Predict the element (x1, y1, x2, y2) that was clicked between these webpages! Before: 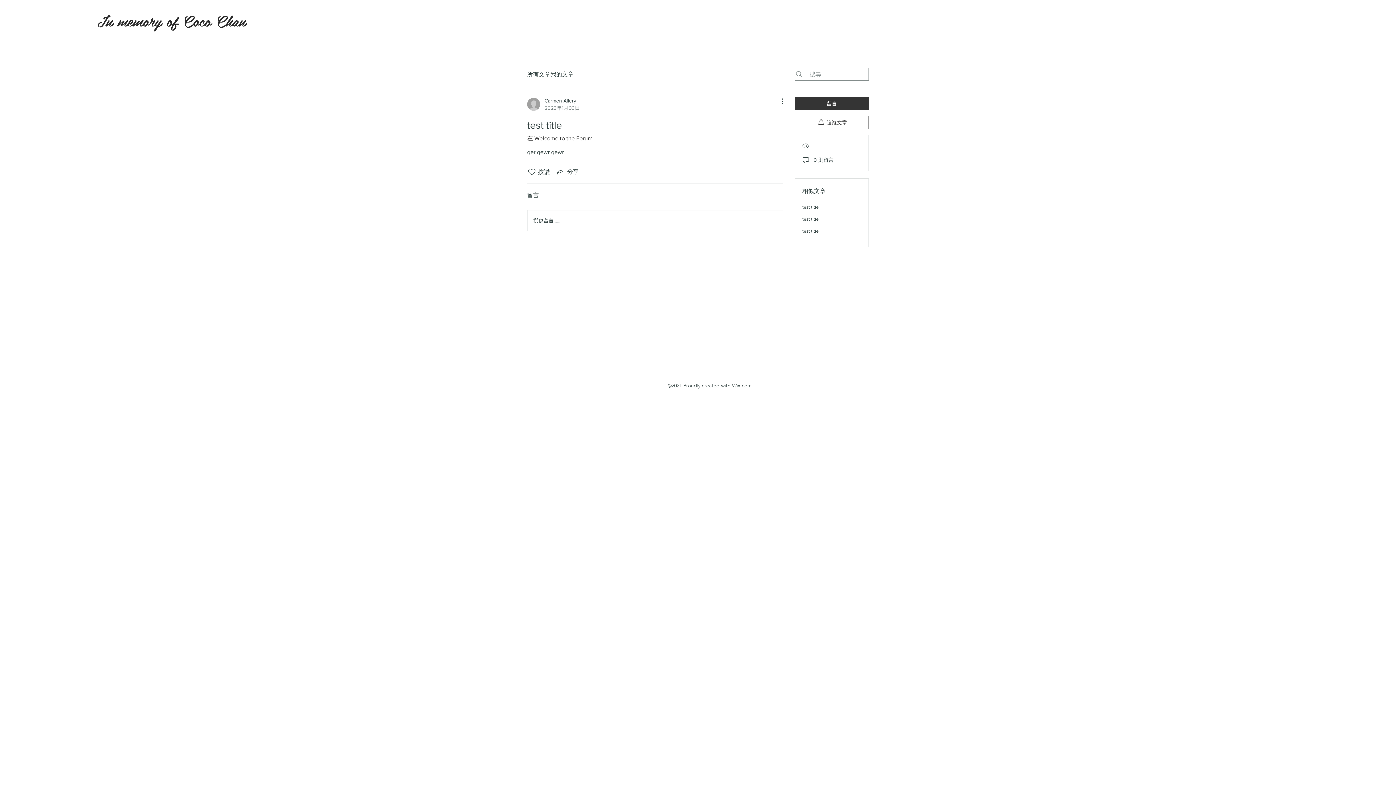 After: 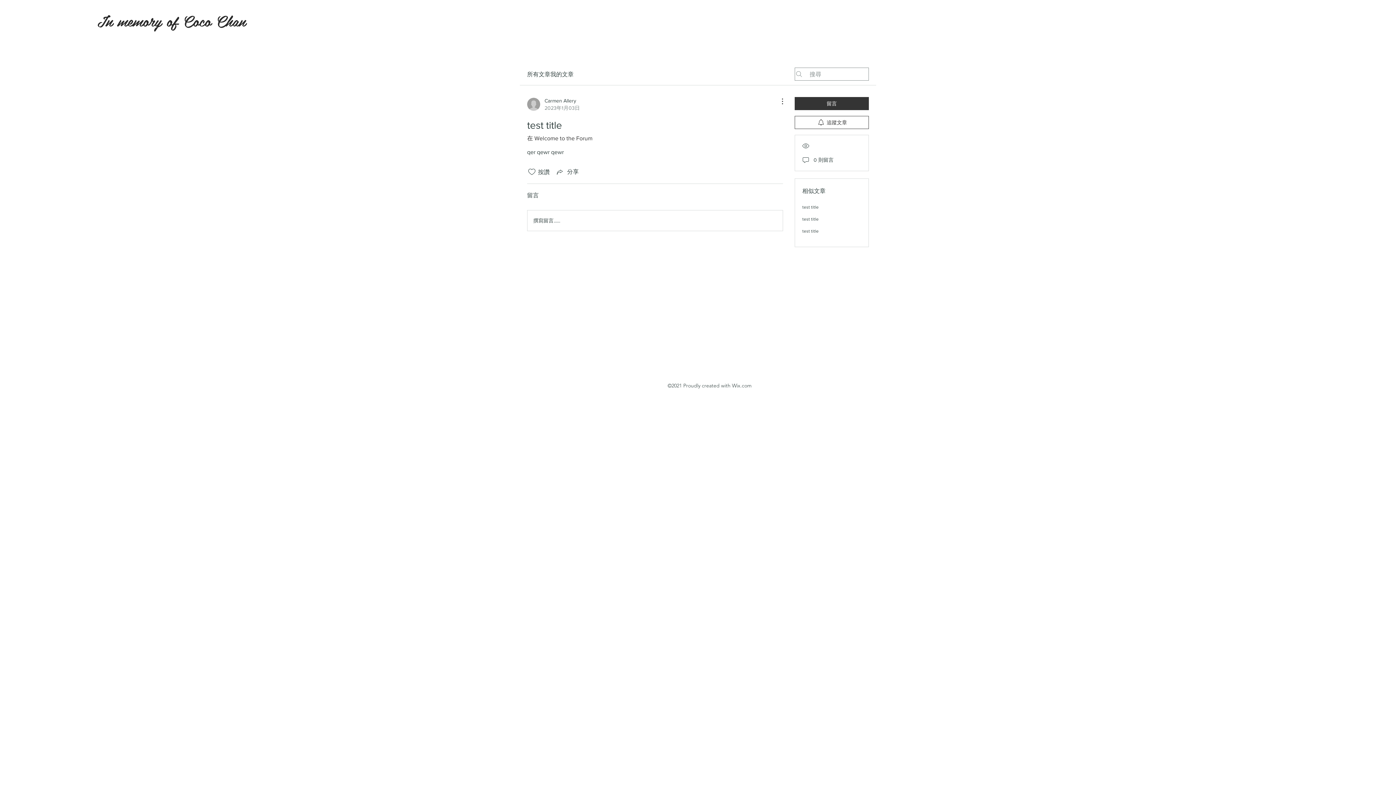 Action: label: 更多操作 bbox: (774, 97, 783, 105)